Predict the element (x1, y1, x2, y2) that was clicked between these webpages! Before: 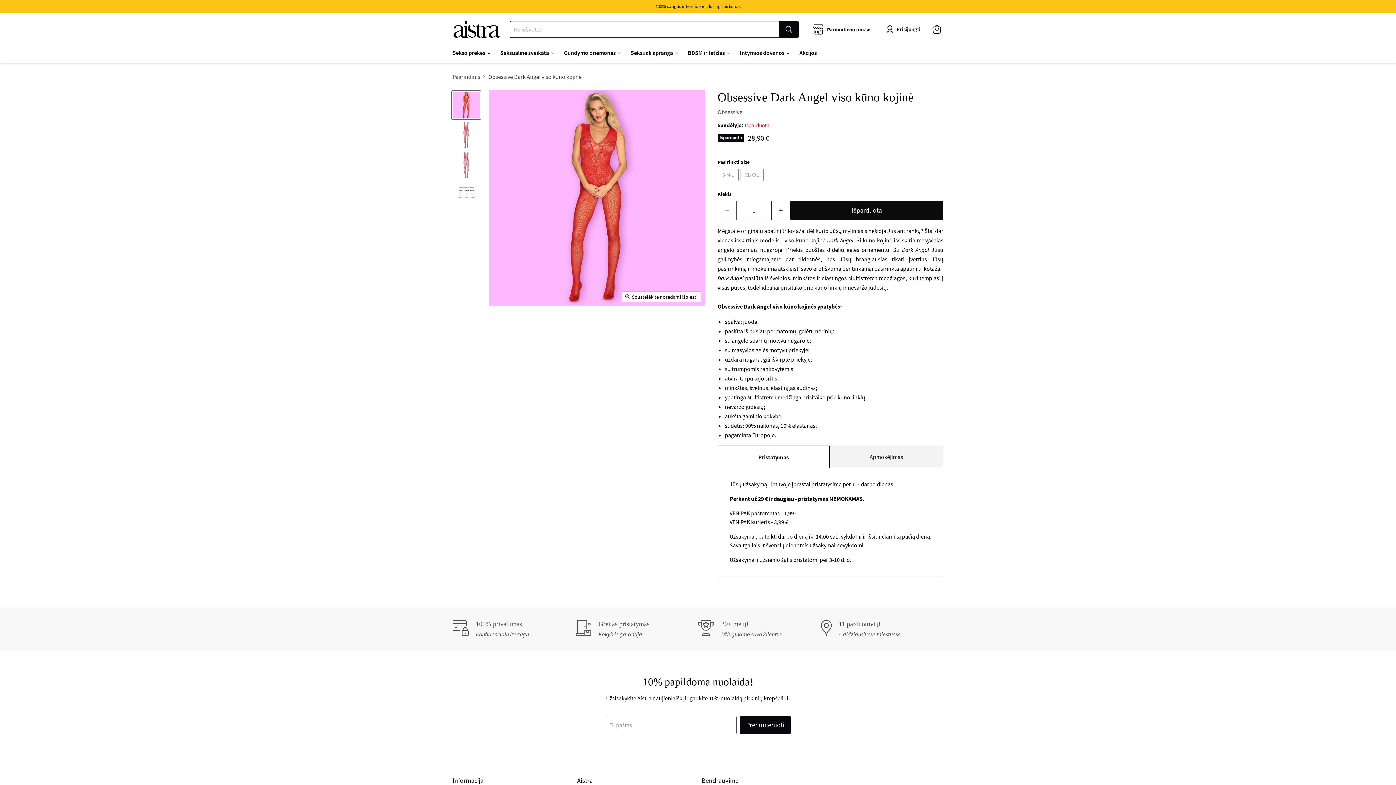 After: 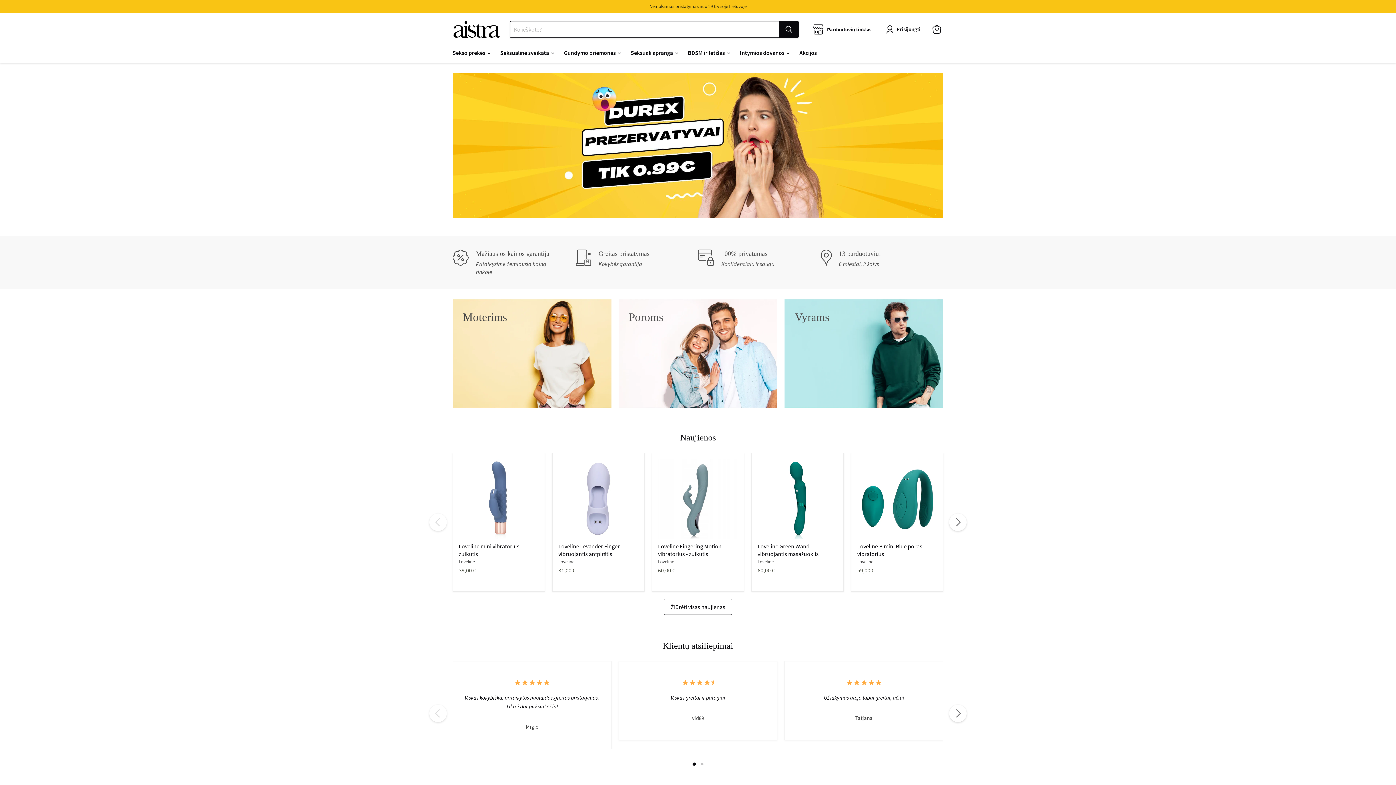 Action: label: Pagrindinis bbox: (452, 73, 480, 79)